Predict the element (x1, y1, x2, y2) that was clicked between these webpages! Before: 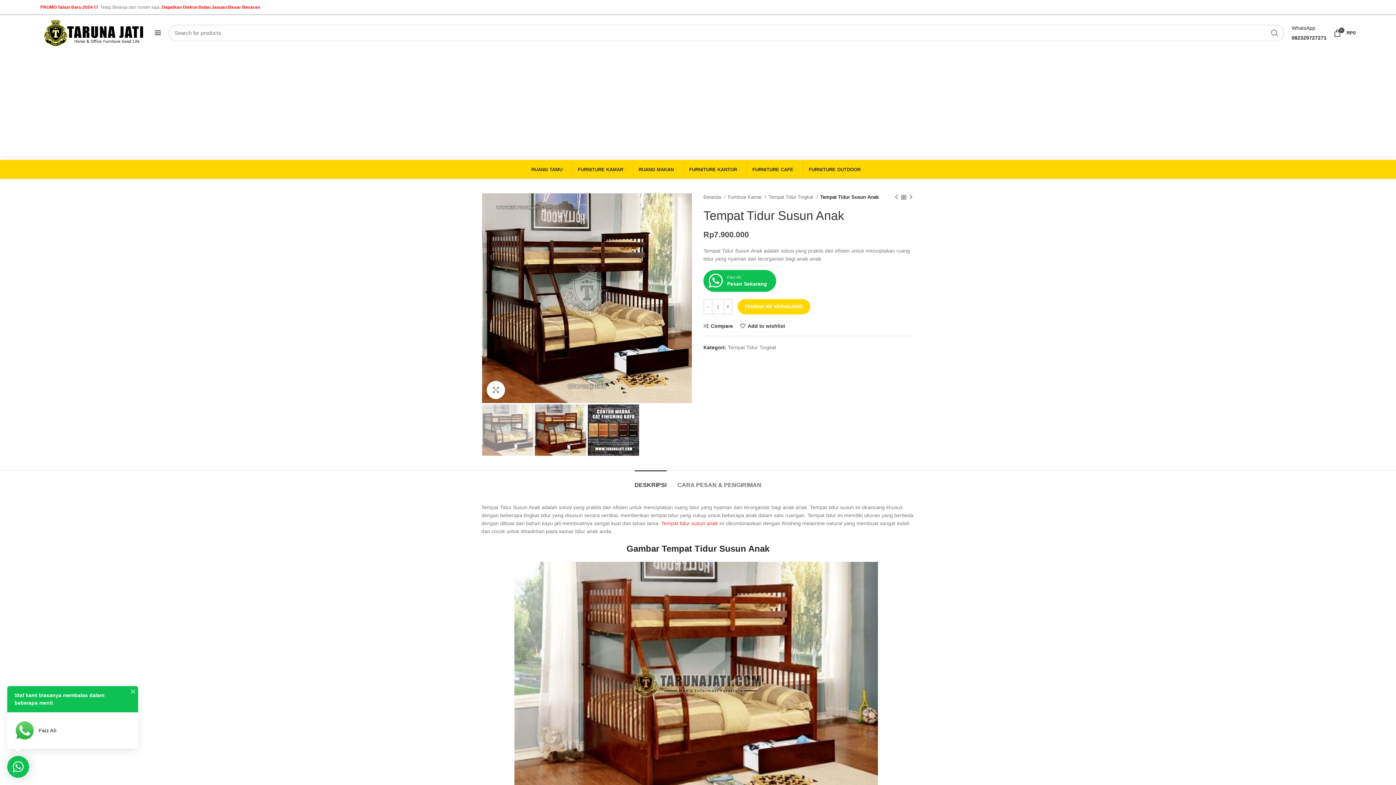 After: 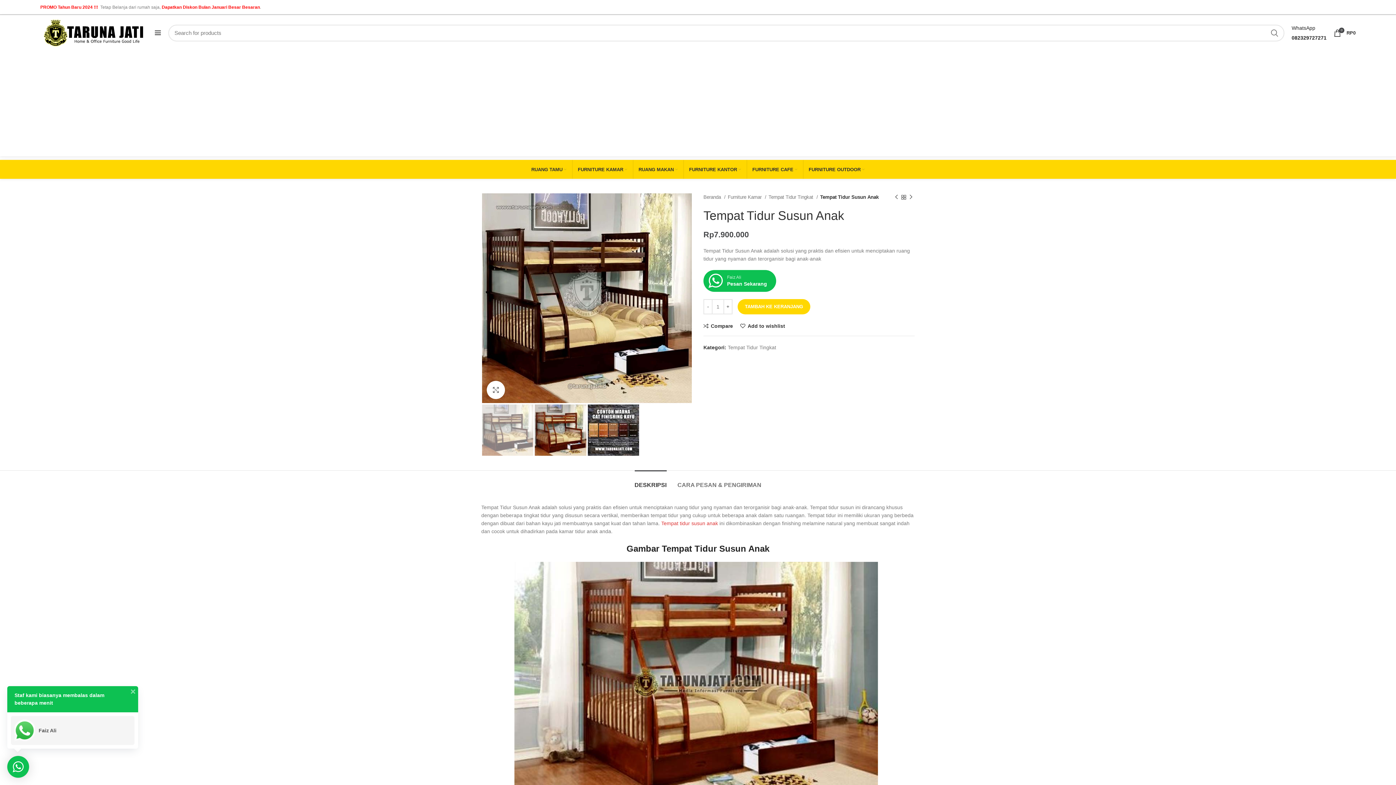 Action: bbox: (10, 716, 134, 745) label: Faiz Ali